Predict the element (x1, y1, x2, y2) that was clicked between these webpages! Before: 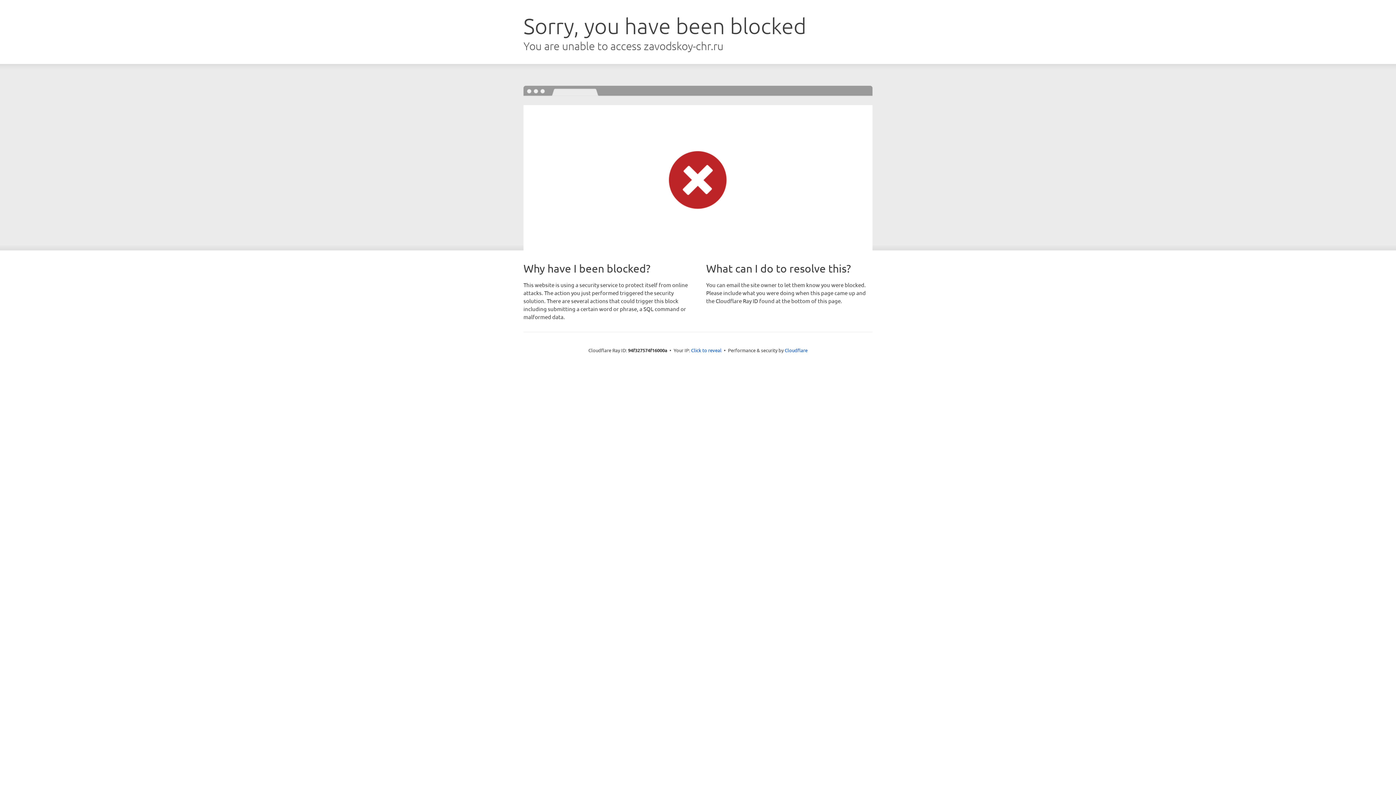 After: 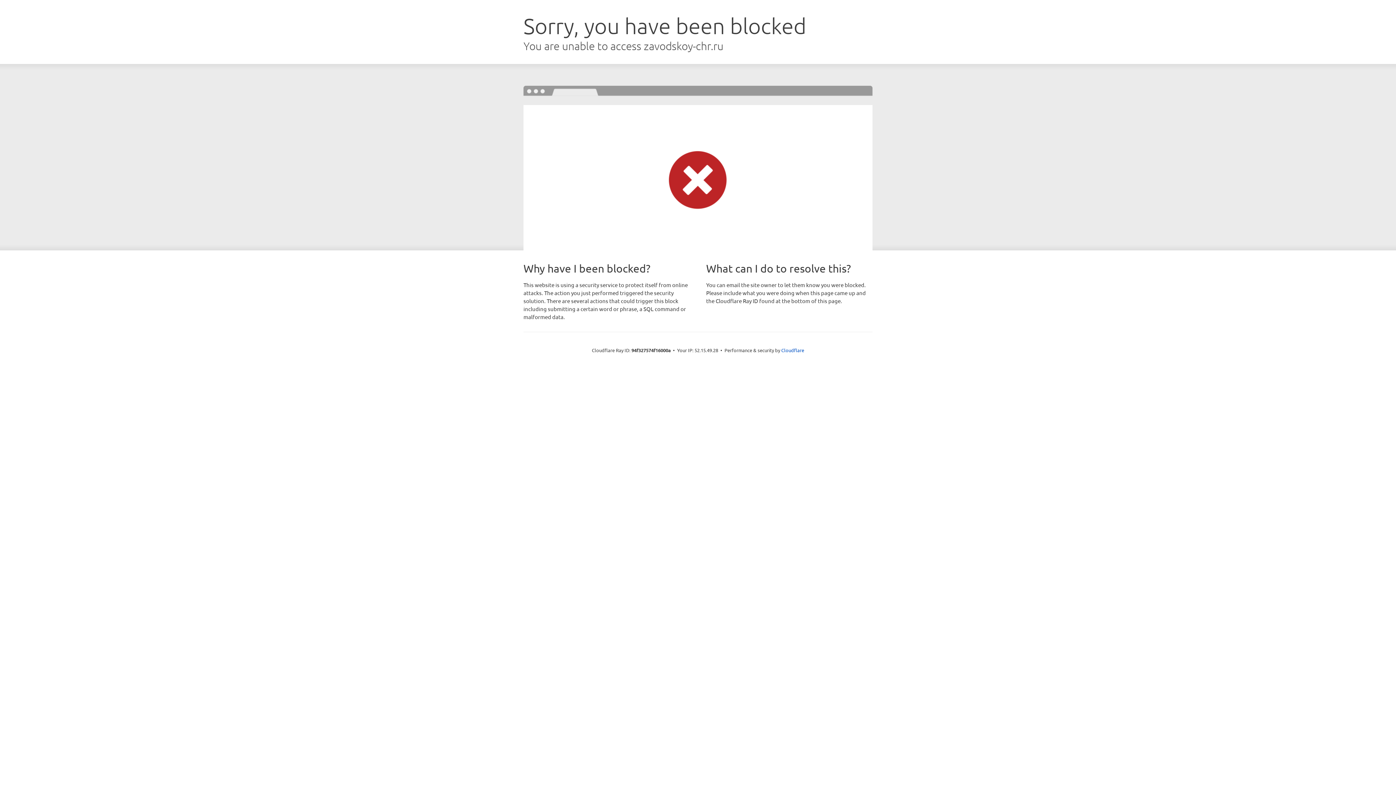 Action: bbox: (691, 346, 721, 353) label: Click to reveal